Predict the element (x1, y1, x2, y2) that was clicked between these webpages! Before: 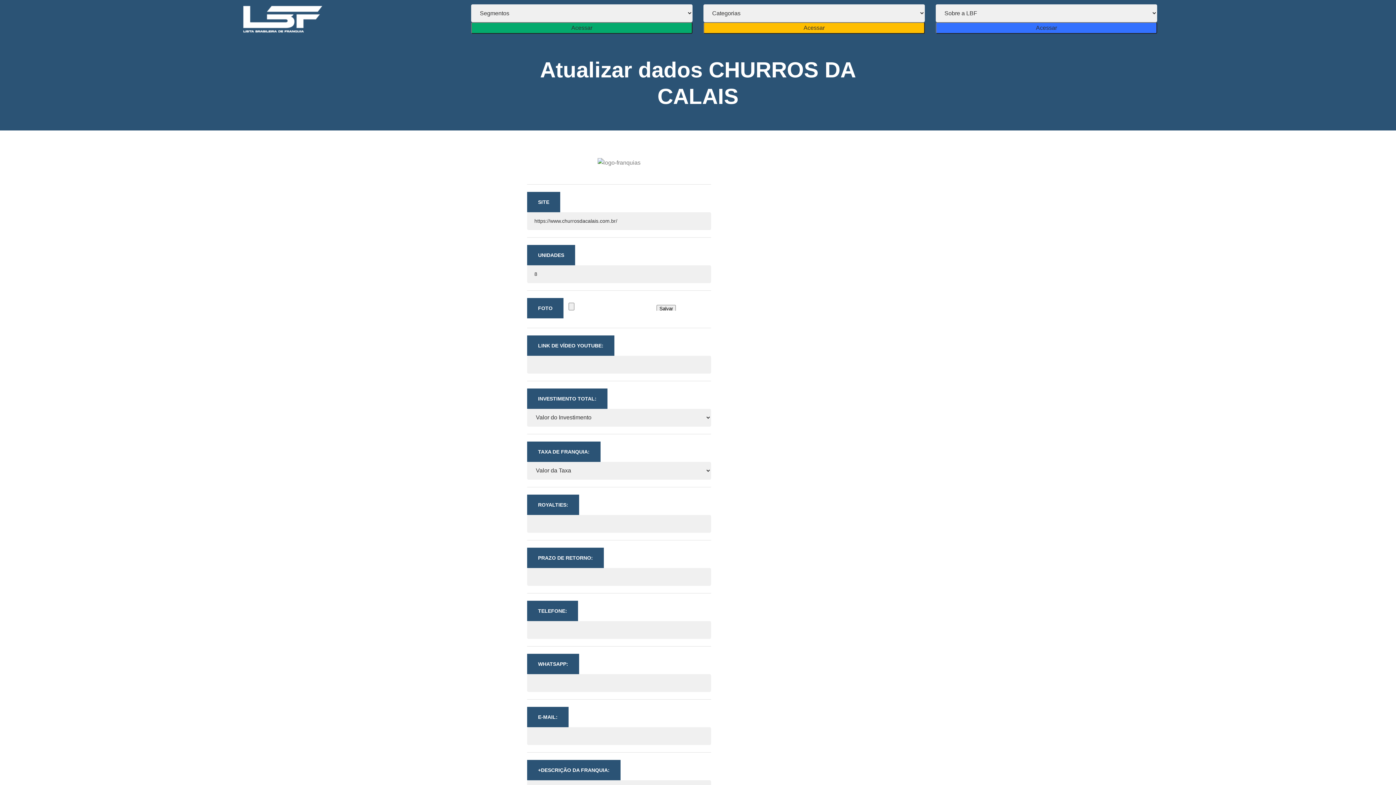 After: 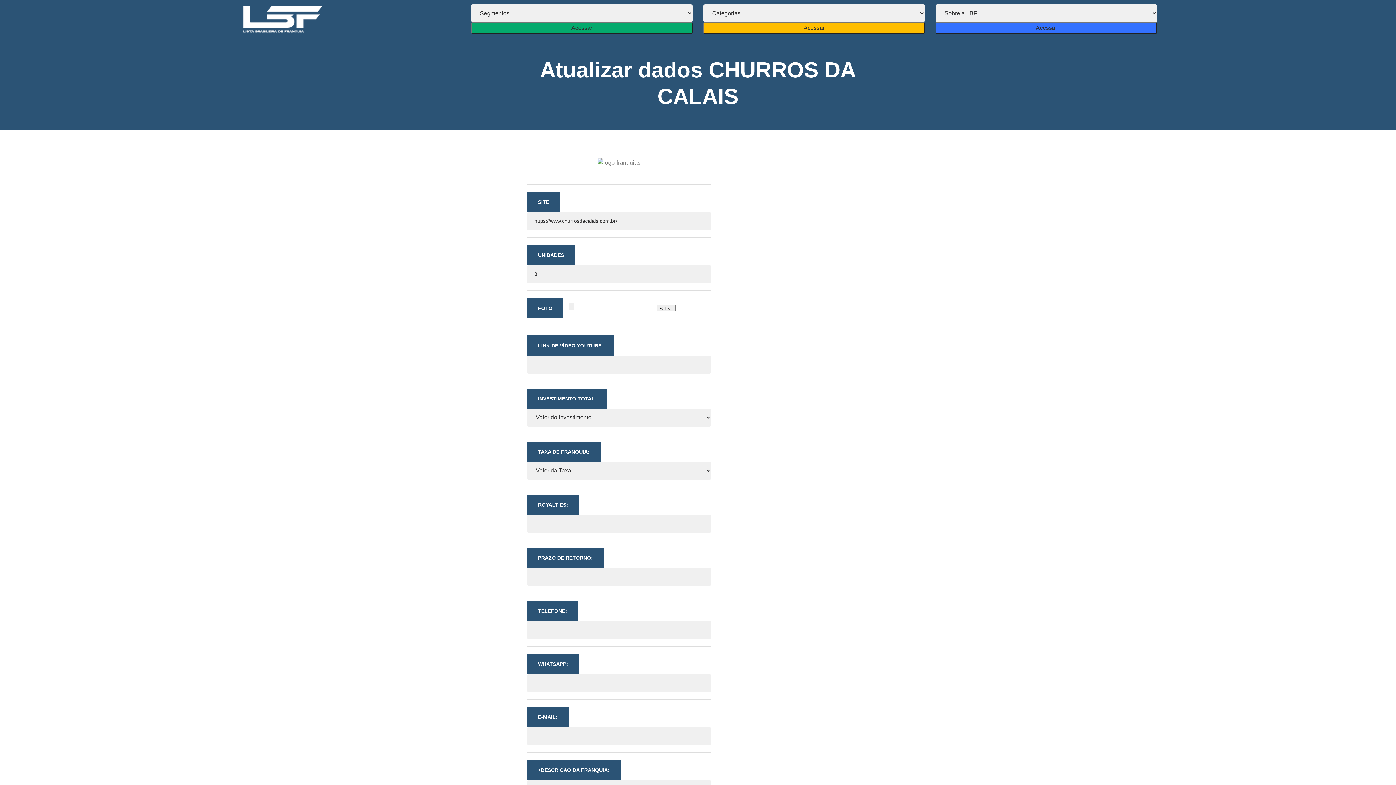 Action: bbox: (238, 0, 322, 38)